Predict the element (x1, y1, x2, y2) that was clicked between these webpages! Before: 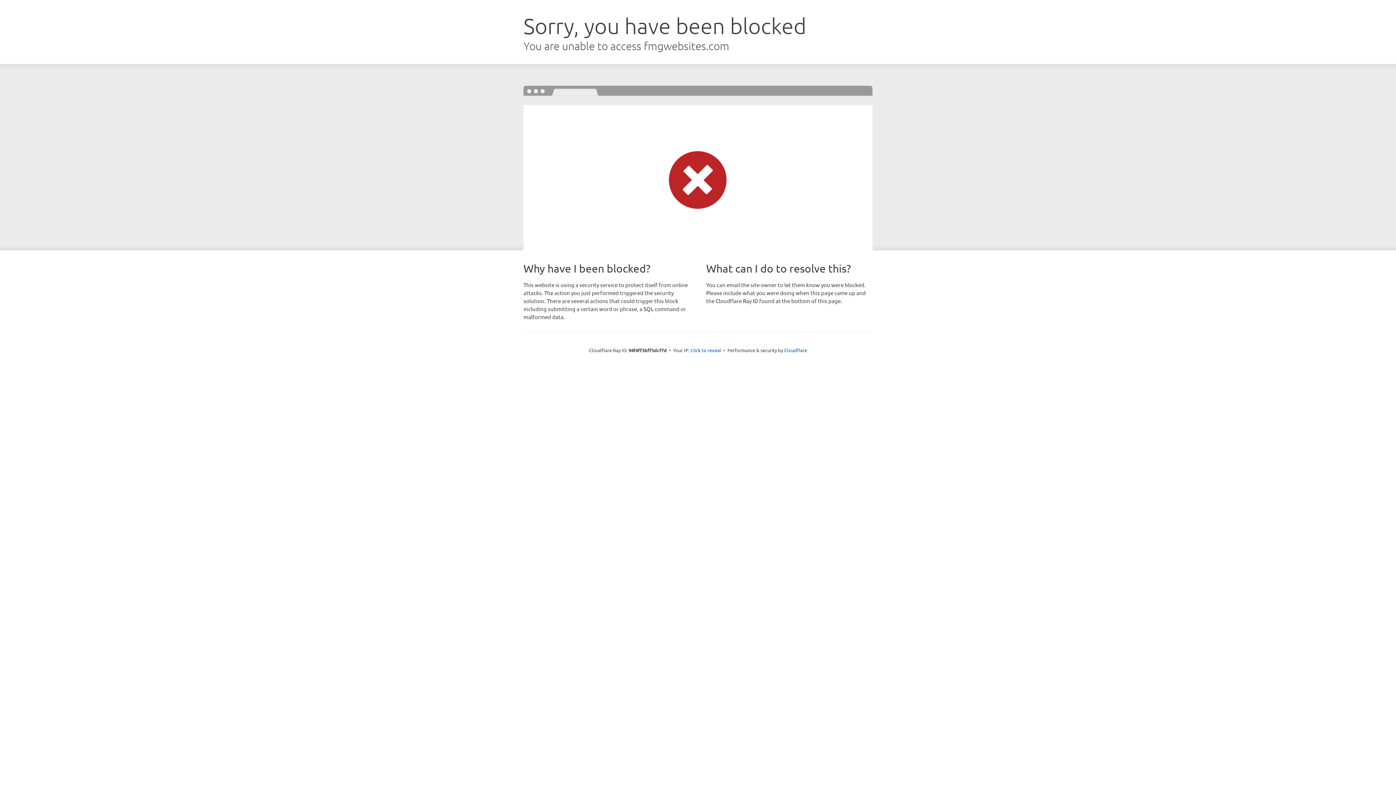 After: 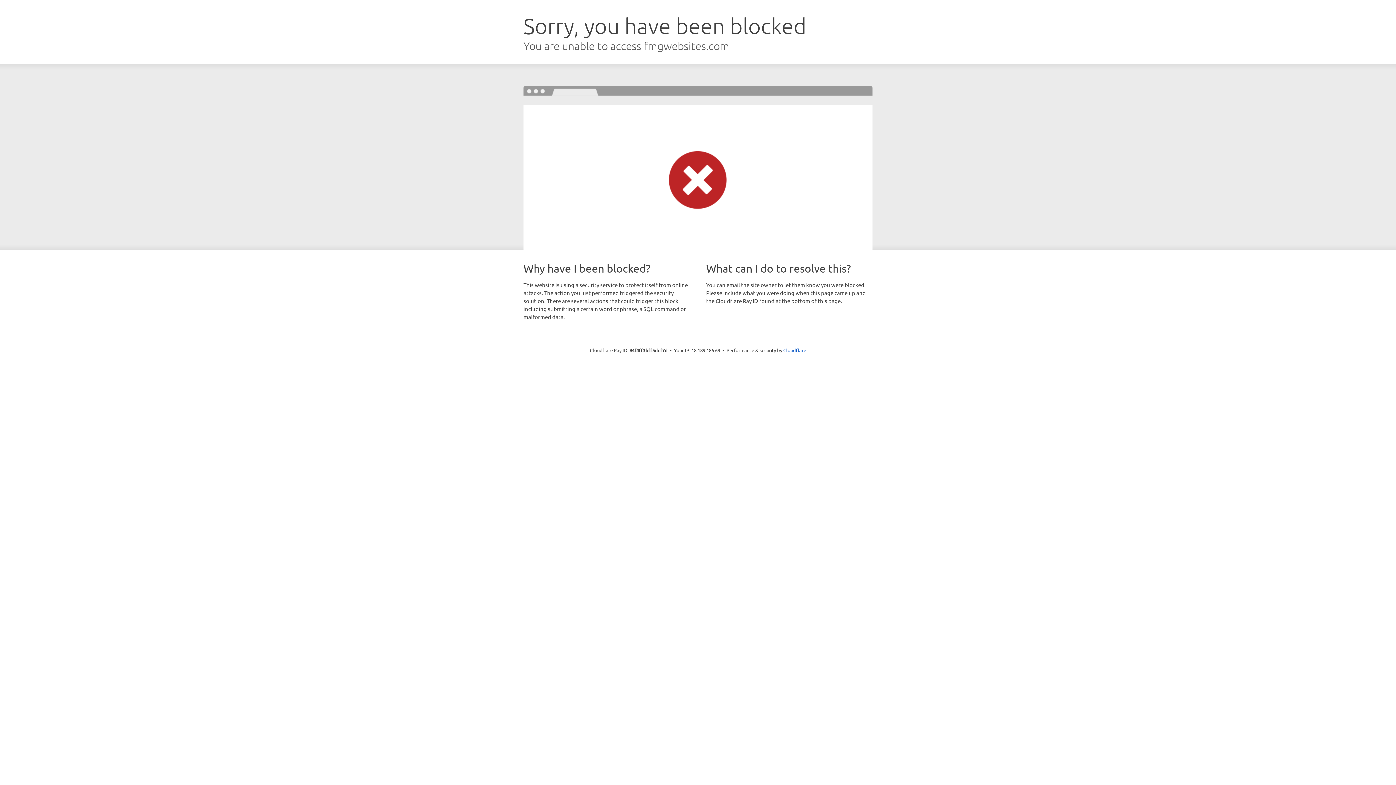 Action: label: Click to reveal bbox: (690, 346, 721, 353)